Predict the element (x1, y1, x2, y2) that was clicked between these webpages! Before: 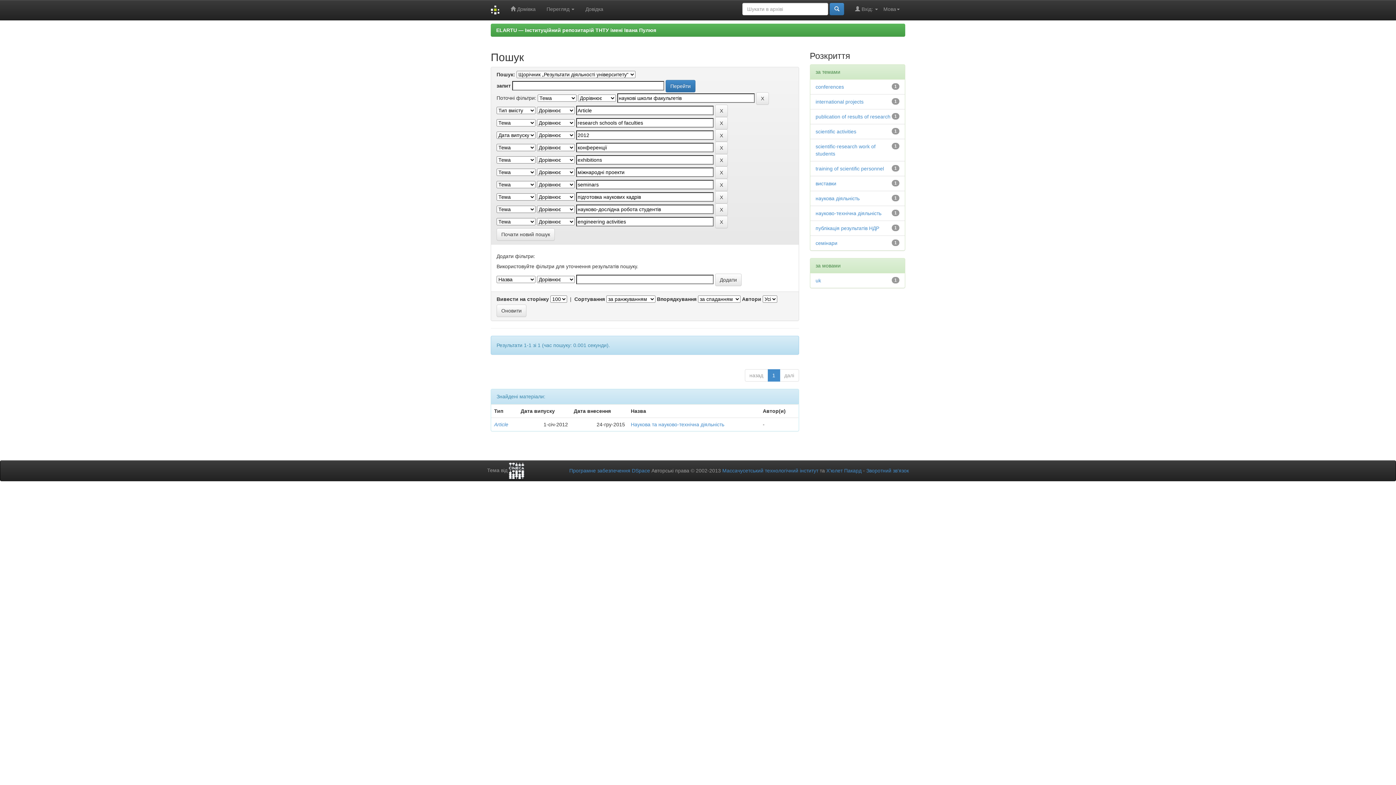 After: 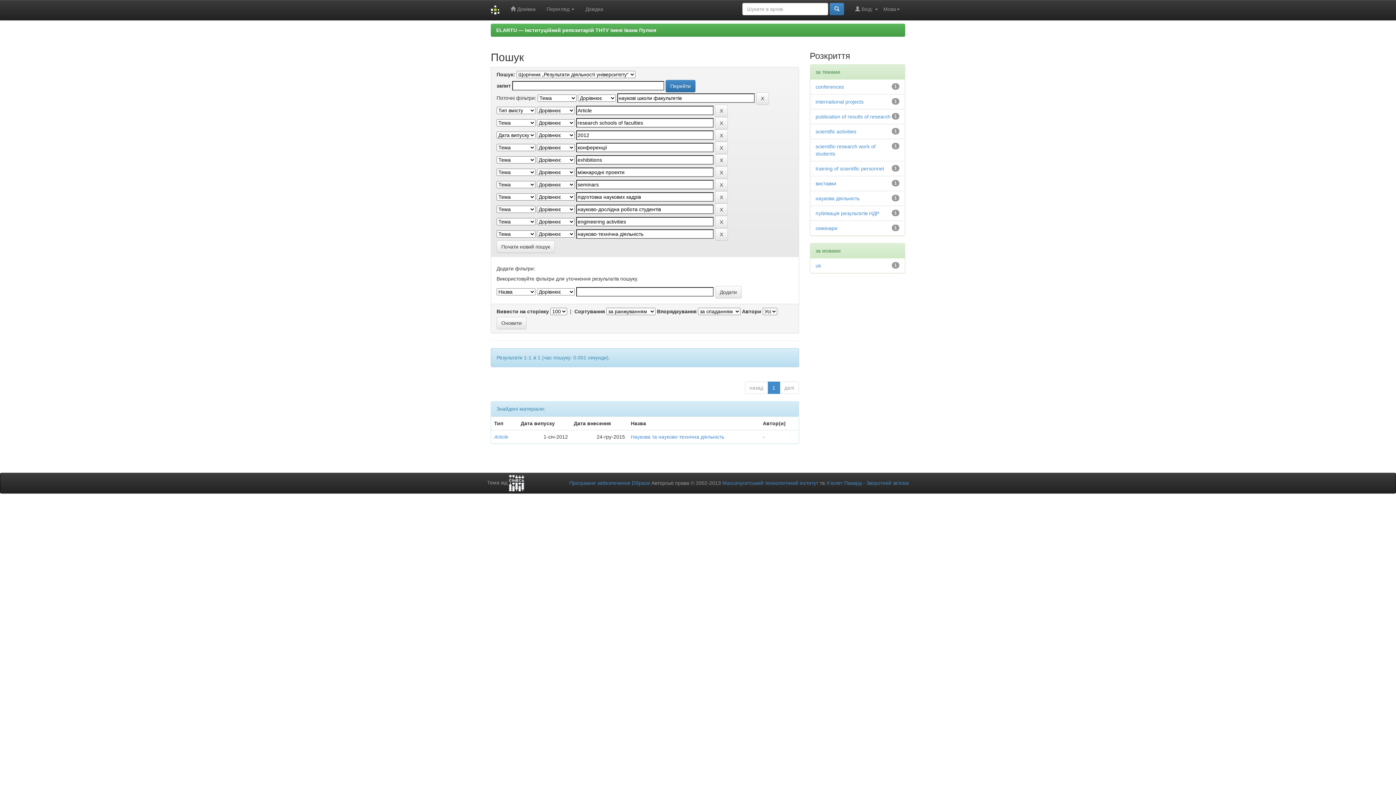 Action: label: науково-технічна діяльність bbox: (815, 210, 881, 216)